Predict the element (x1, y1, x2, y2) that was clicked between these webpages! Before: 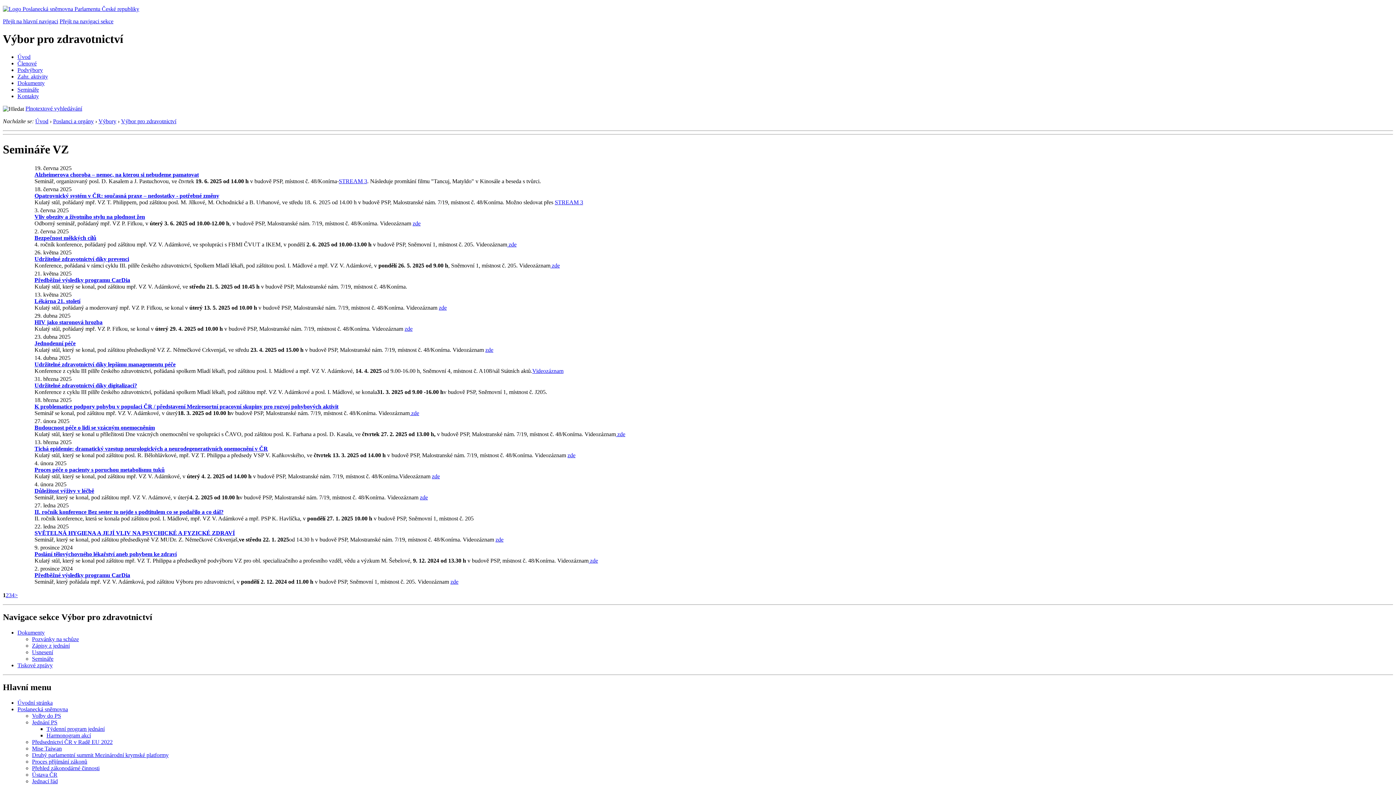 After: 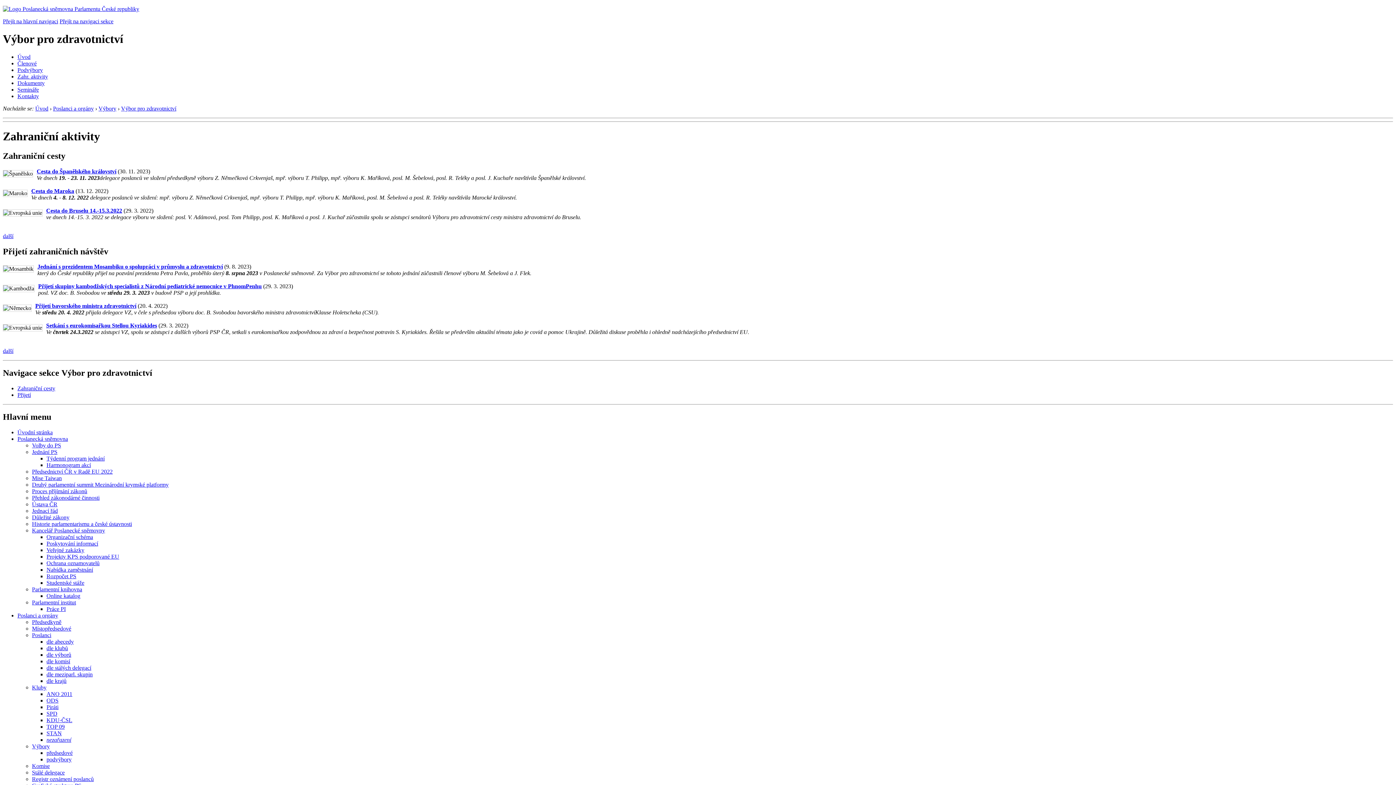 Action: bbox: (17, 73, 48, 79) label: Zahr. aktivity